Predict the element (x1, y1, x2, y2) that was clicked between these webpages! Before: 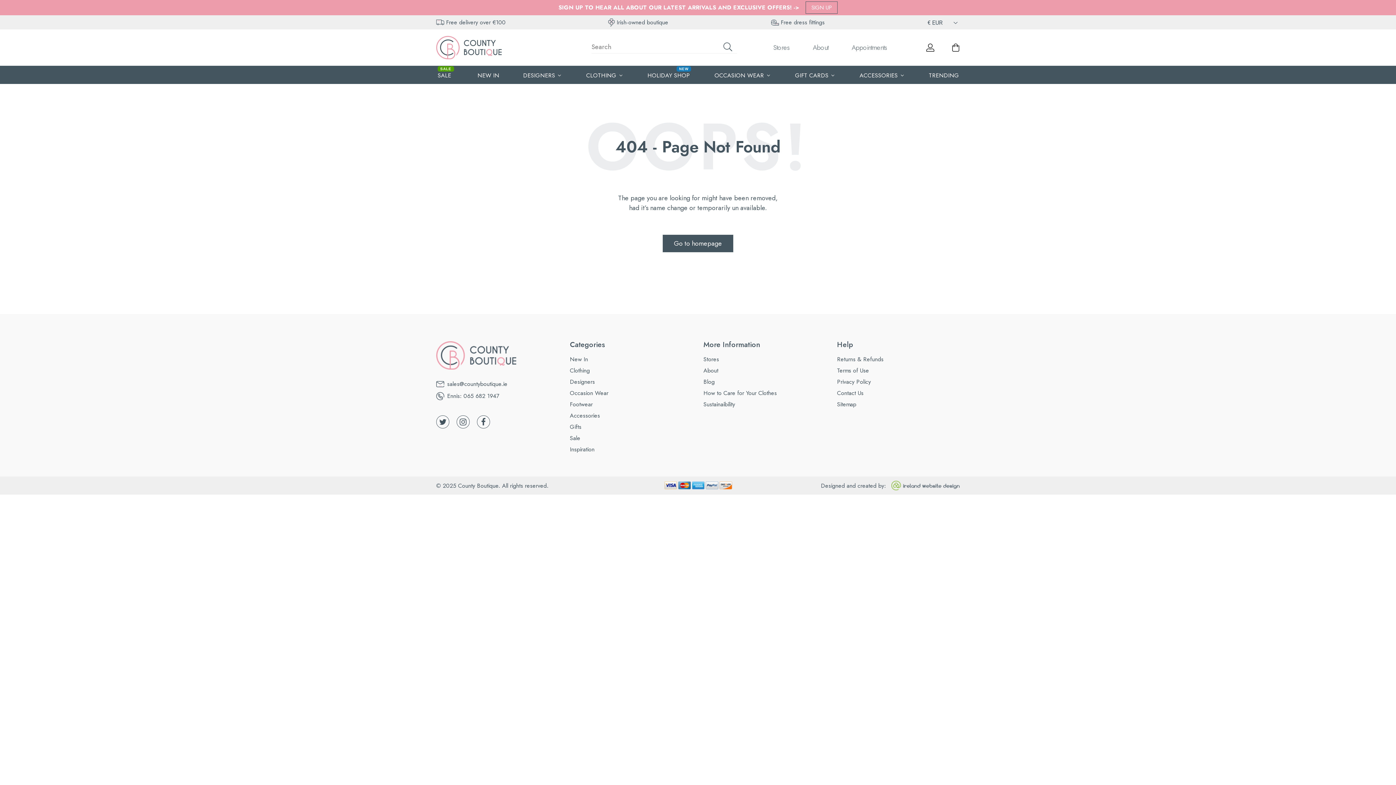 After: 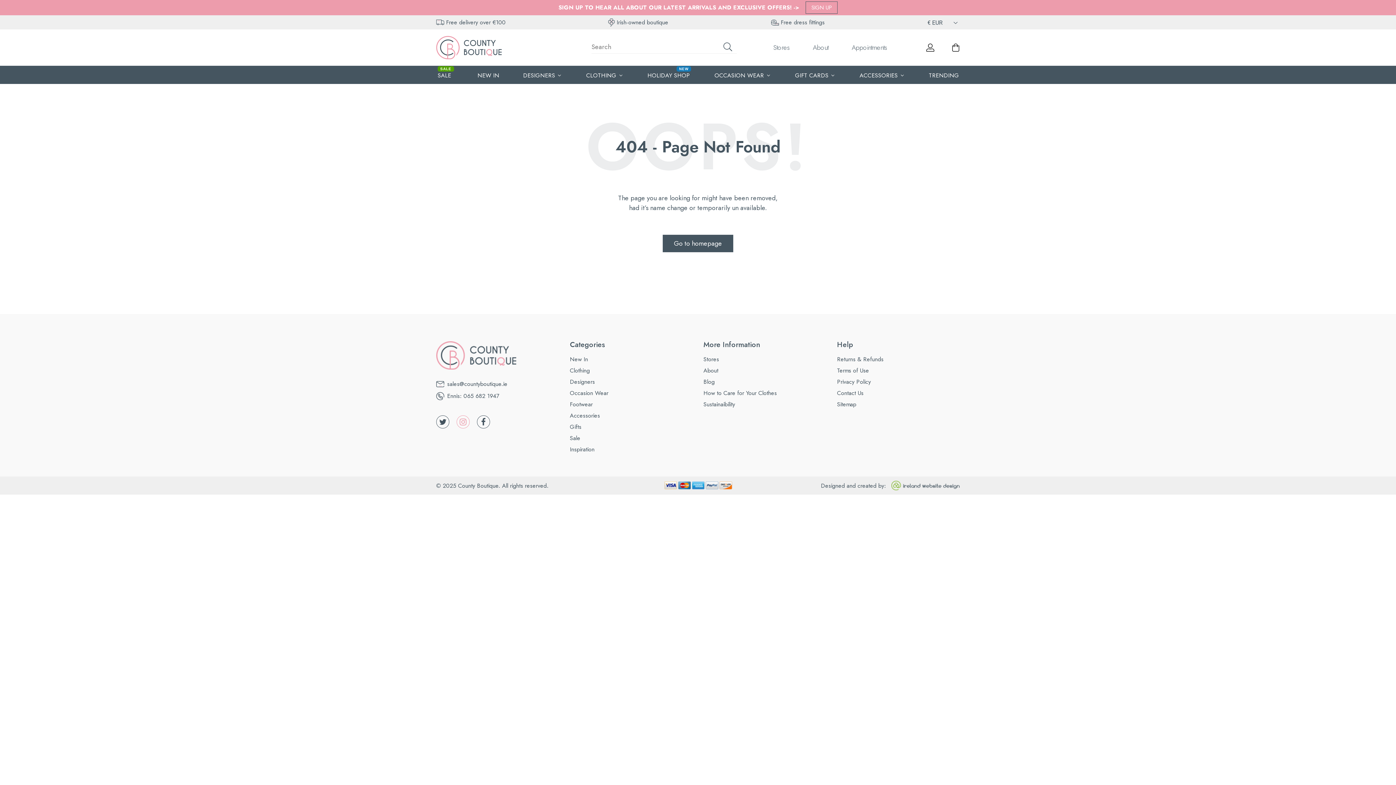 Action: bbox: (456, 415, 469, 428)